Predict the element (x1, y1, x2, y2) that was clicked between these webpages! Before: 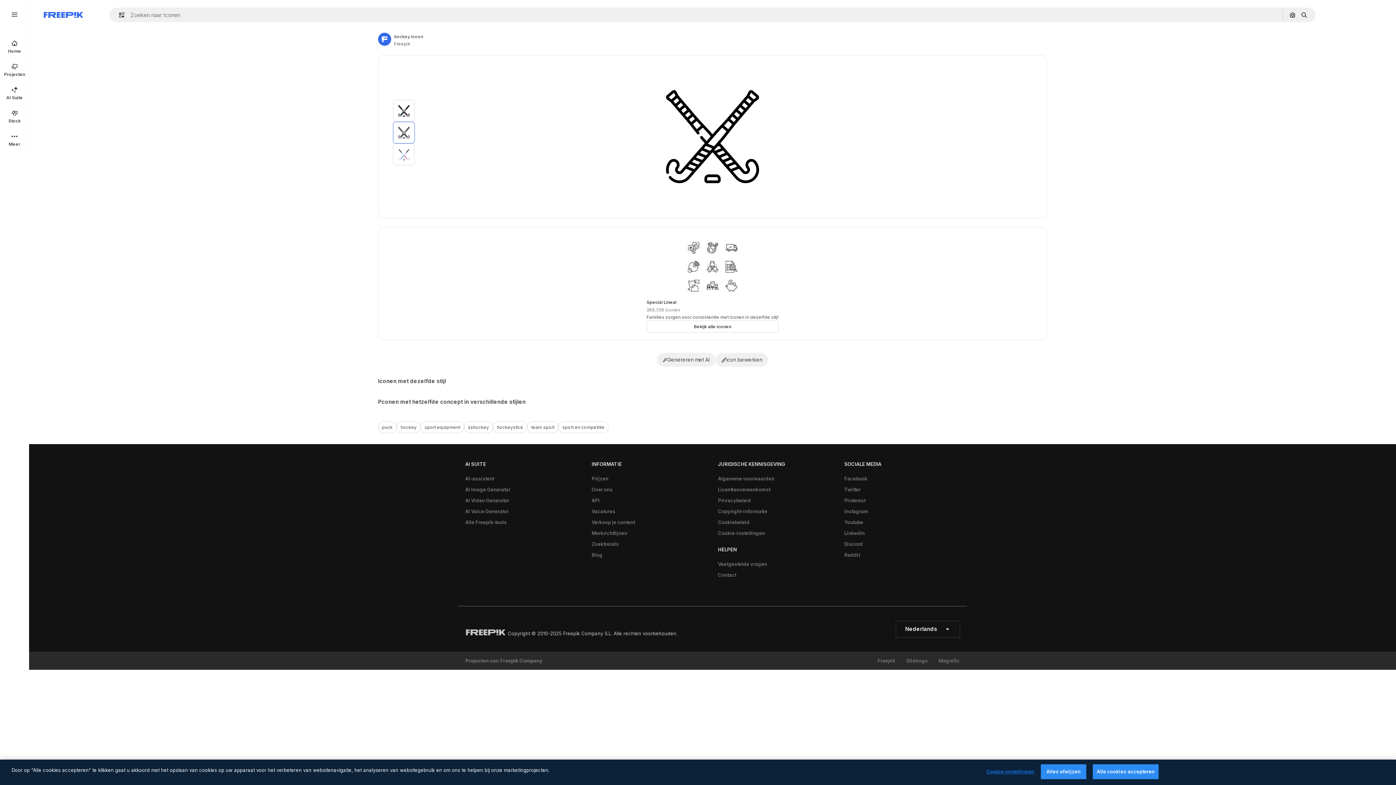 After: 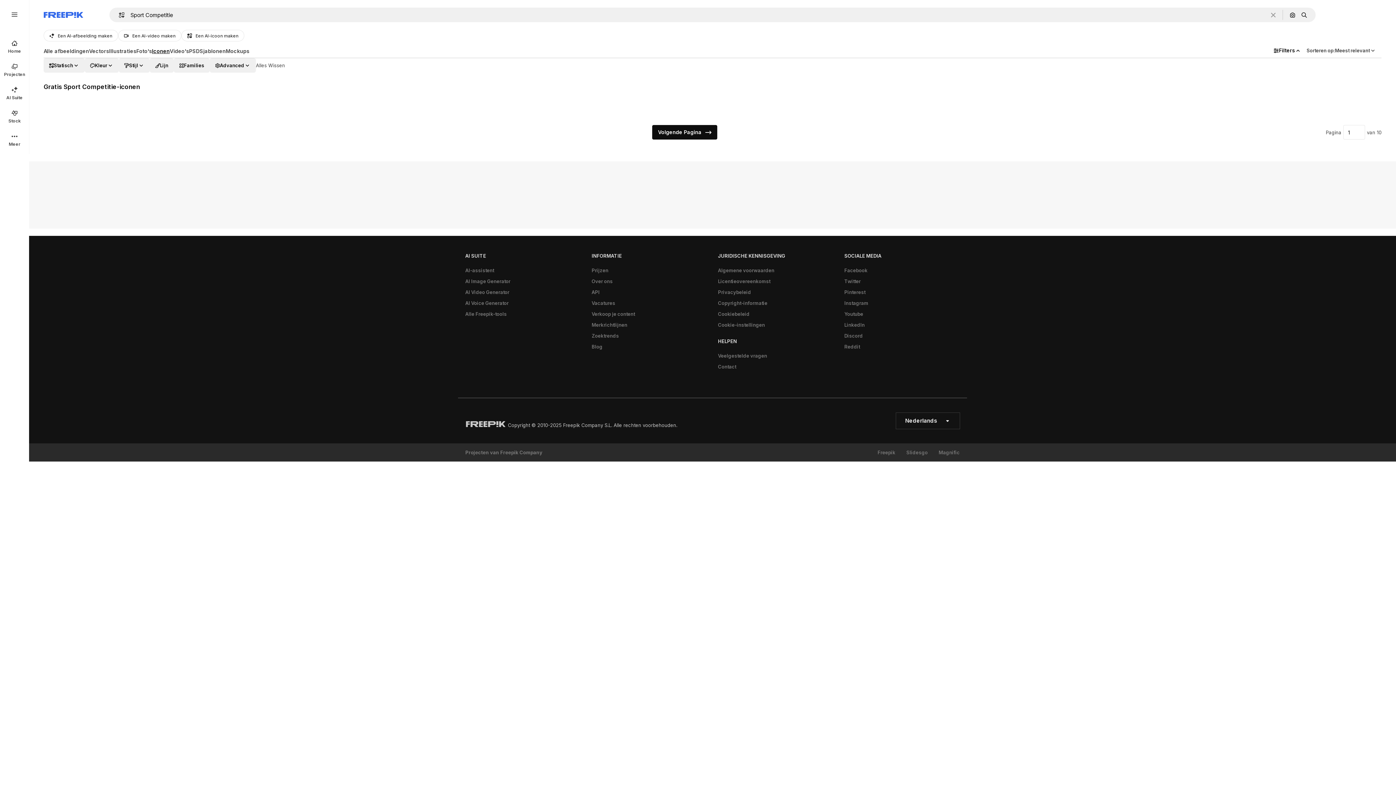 Action: bbox: (558, 421, 608, 433) label: sport en competitie